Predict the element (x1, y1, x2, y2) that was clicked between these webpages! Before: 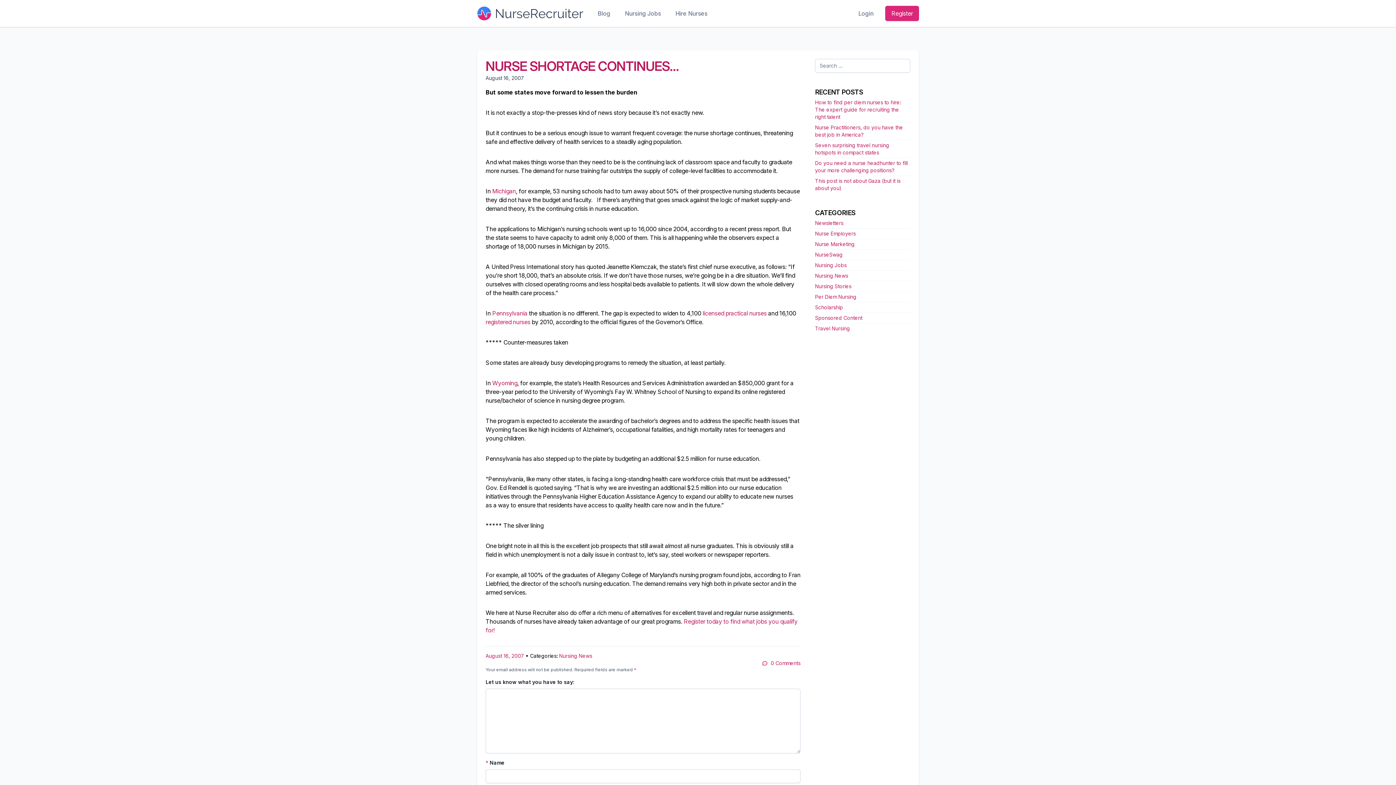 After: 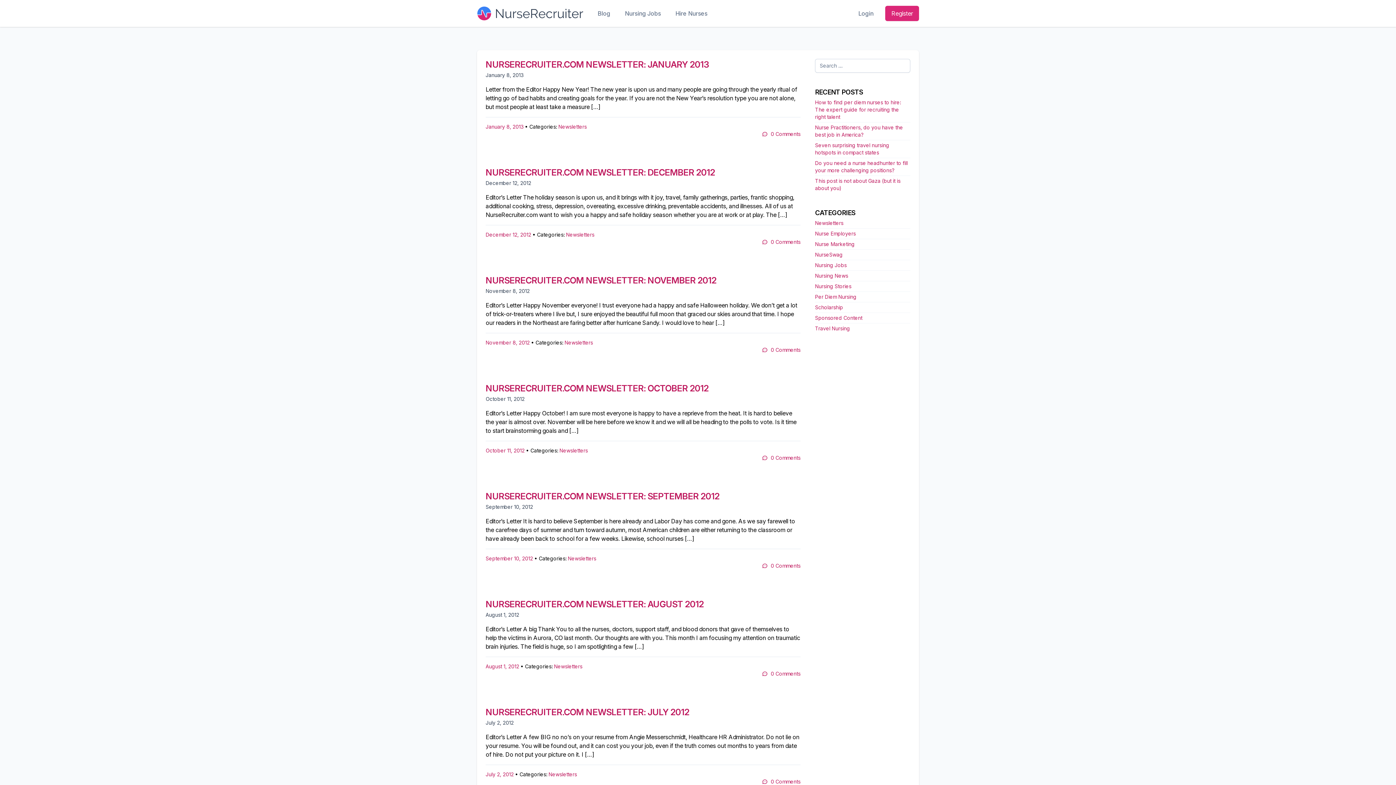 Action: bbox: (815, 220, 843, 226) label: Newsletters